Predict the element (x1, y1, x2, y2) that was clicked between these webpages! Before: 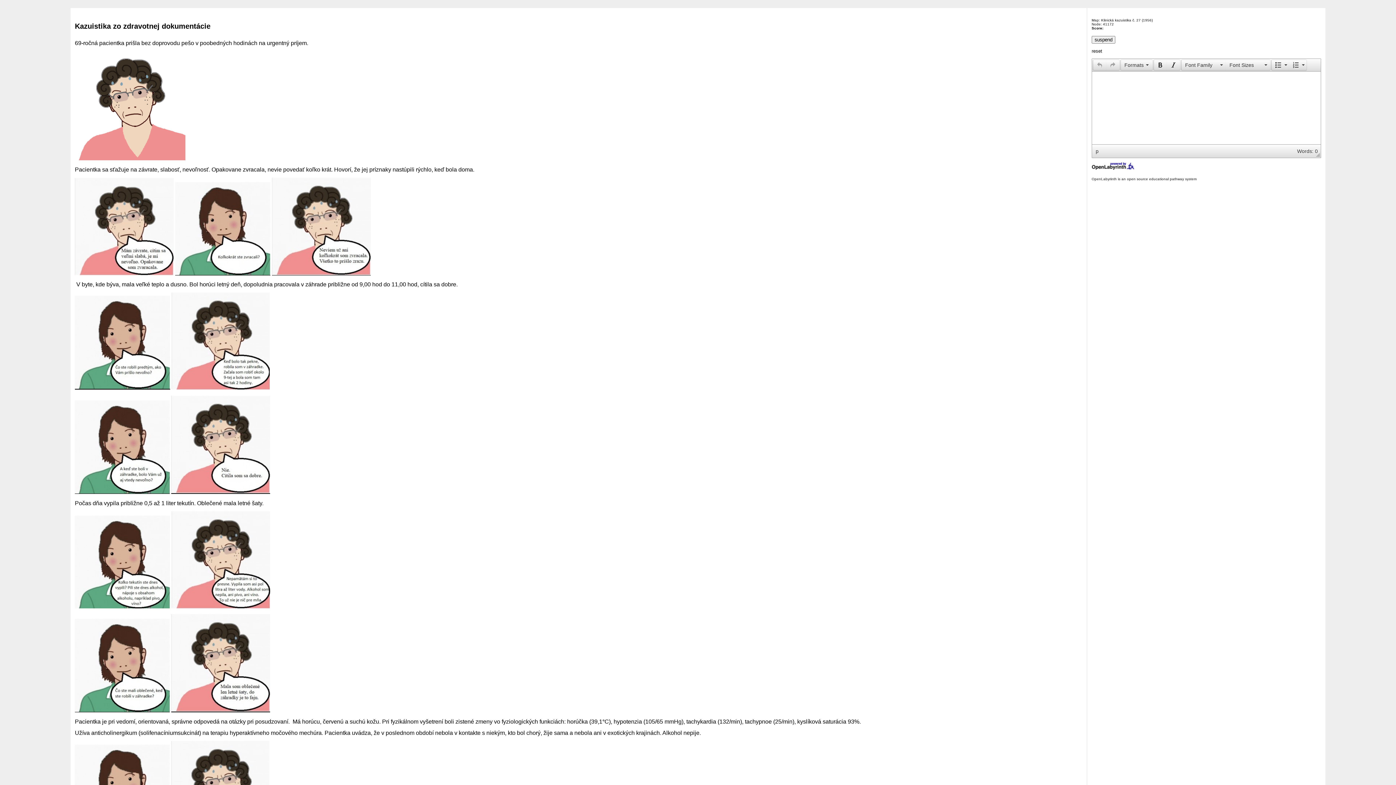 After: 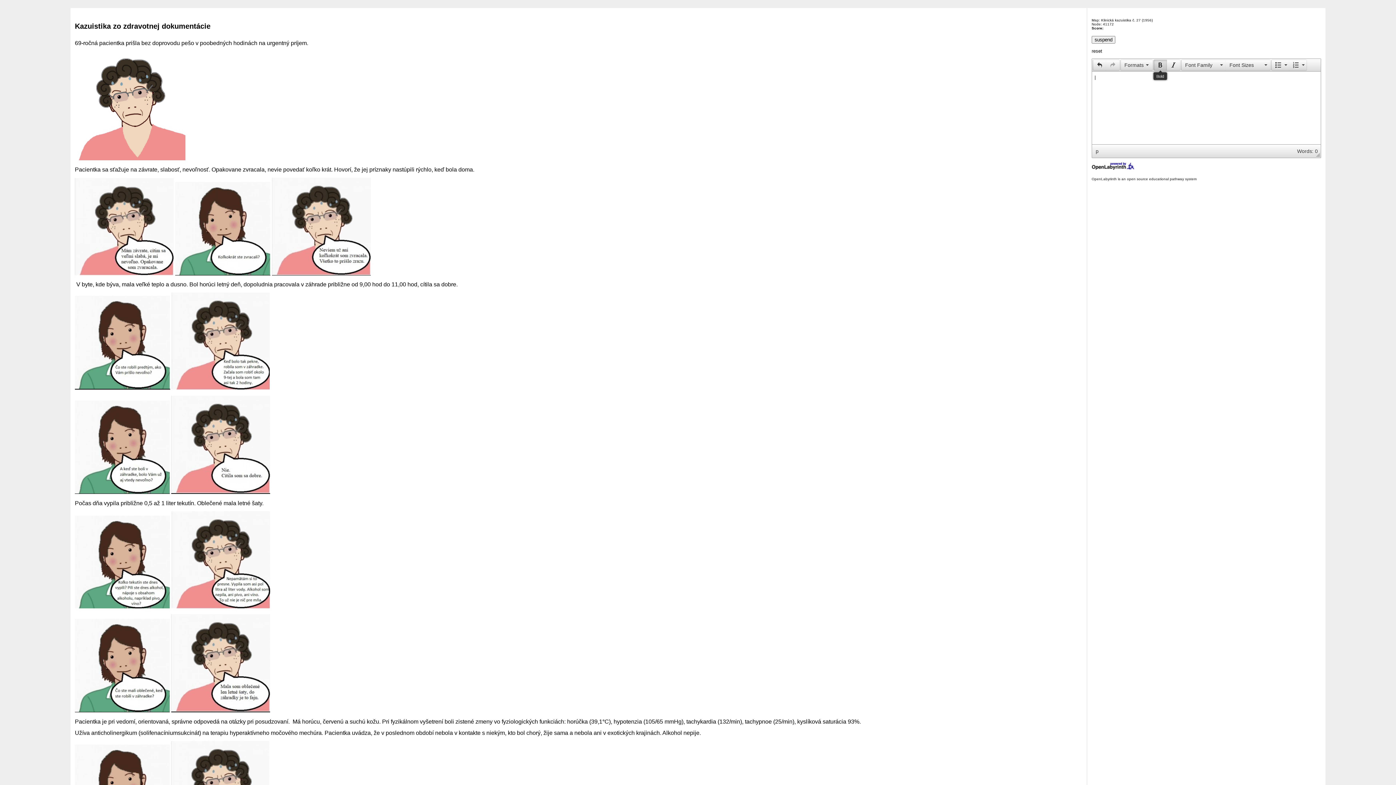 Action: bbox: (1153, 59, 1167, 70) label: Bold